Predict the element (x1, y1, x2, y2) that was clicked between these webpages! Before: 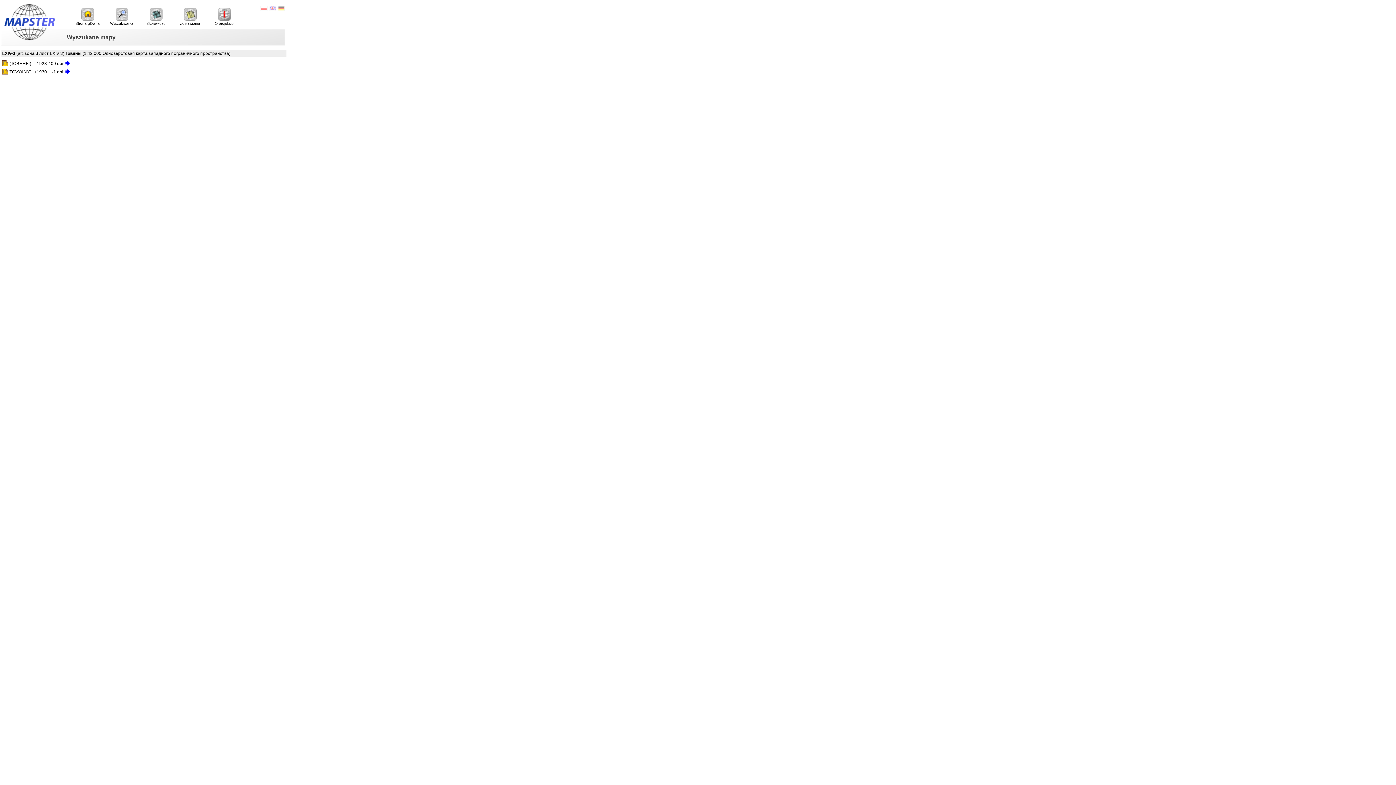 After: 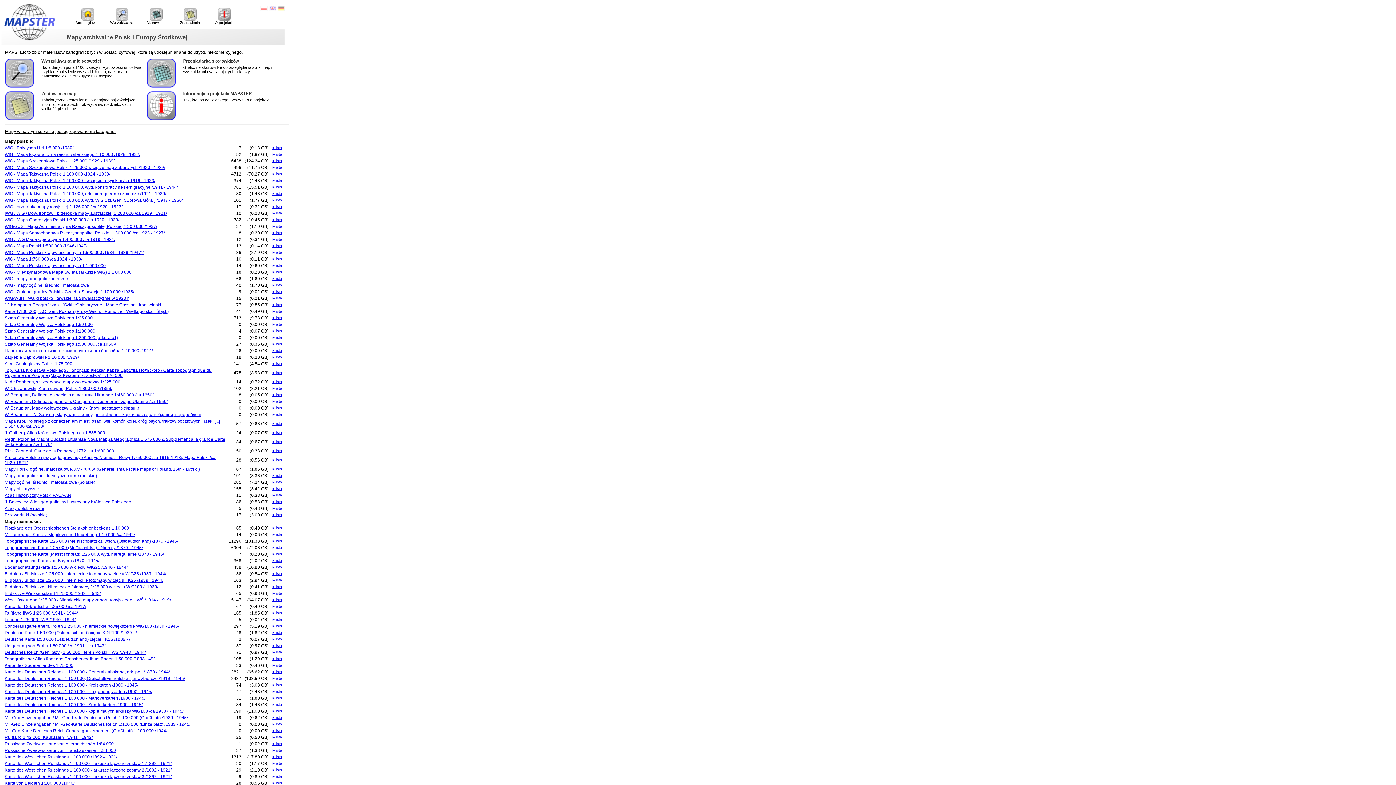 Action: label: 
Strona główna bbox: (70, 7, 104, 26)